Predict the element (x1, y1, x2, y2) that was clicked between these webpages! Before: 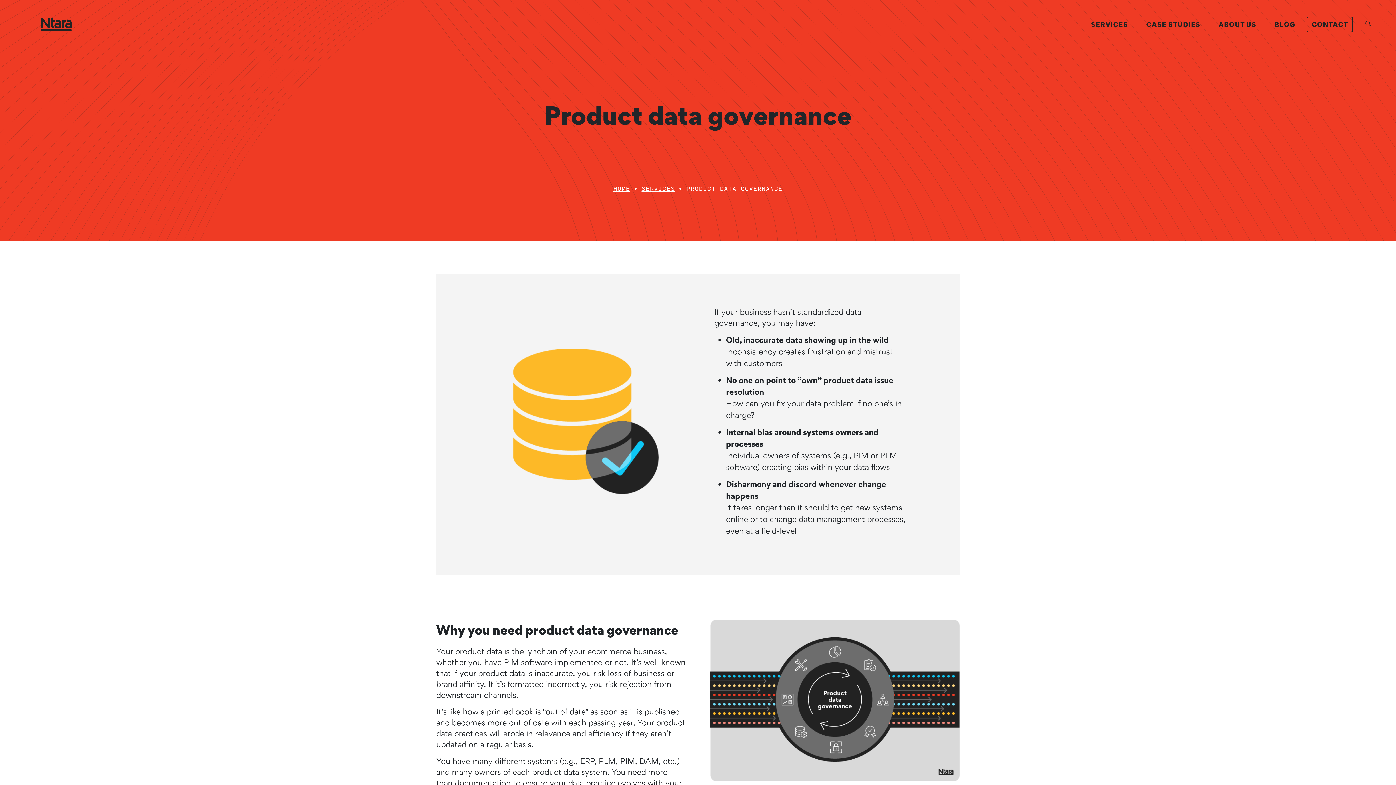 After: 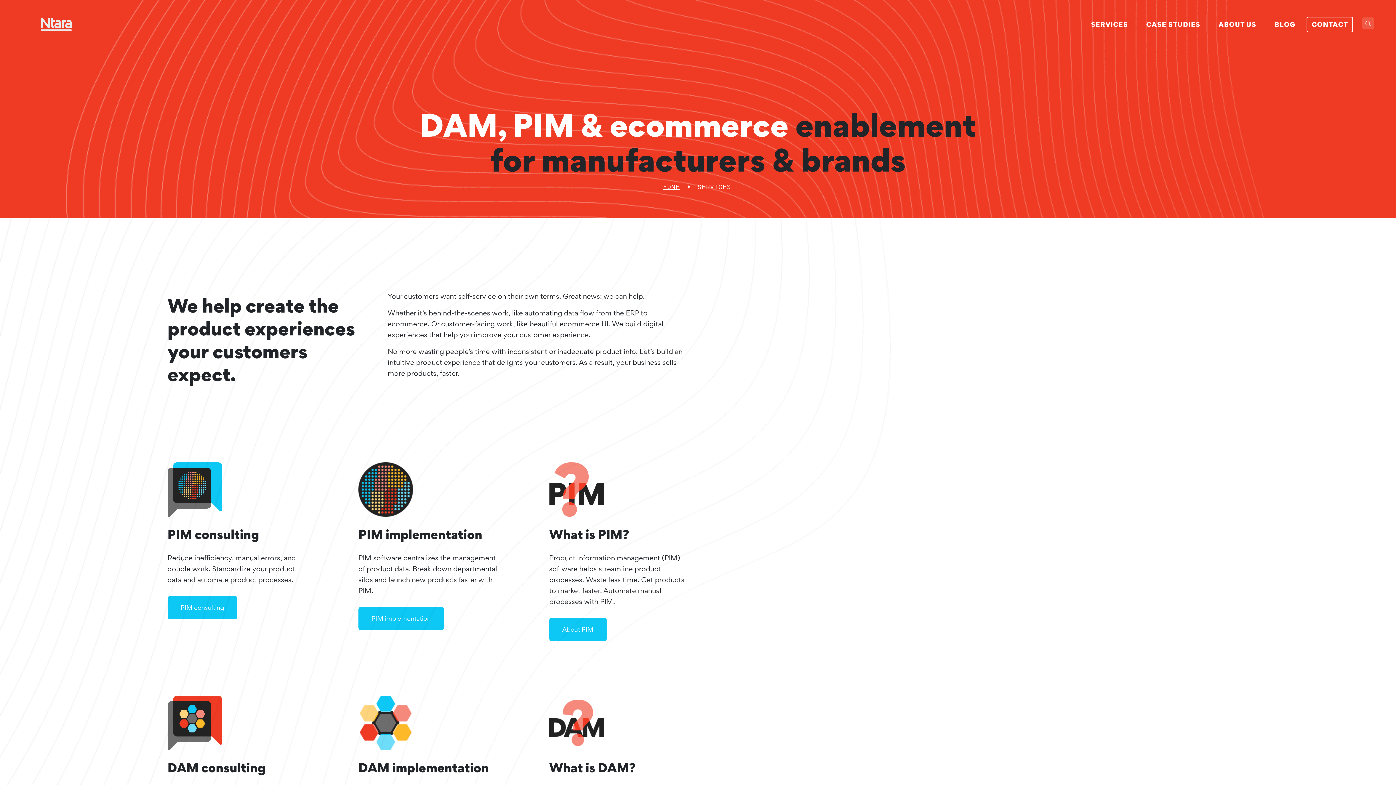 Action: label: SERVICES bbox: (641, 186, 675, 192)